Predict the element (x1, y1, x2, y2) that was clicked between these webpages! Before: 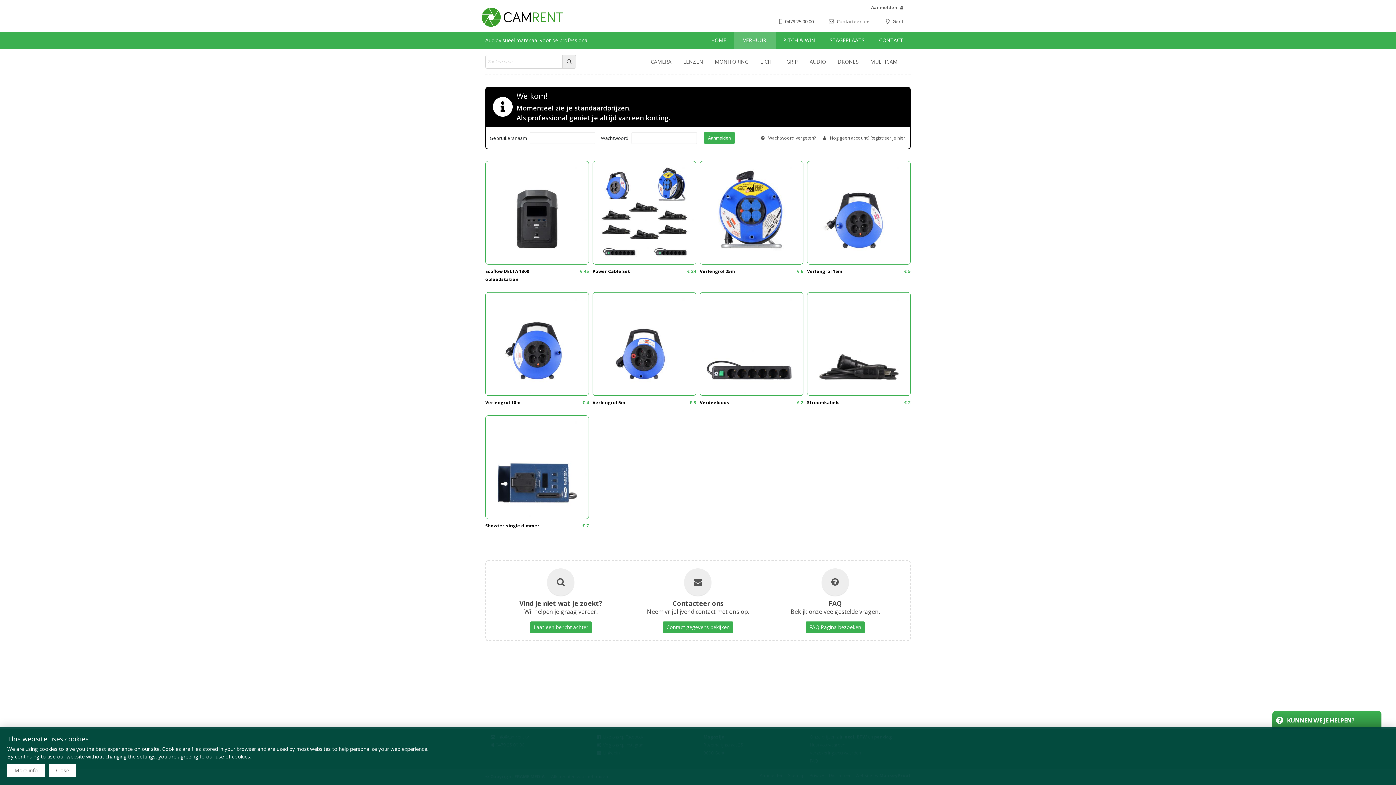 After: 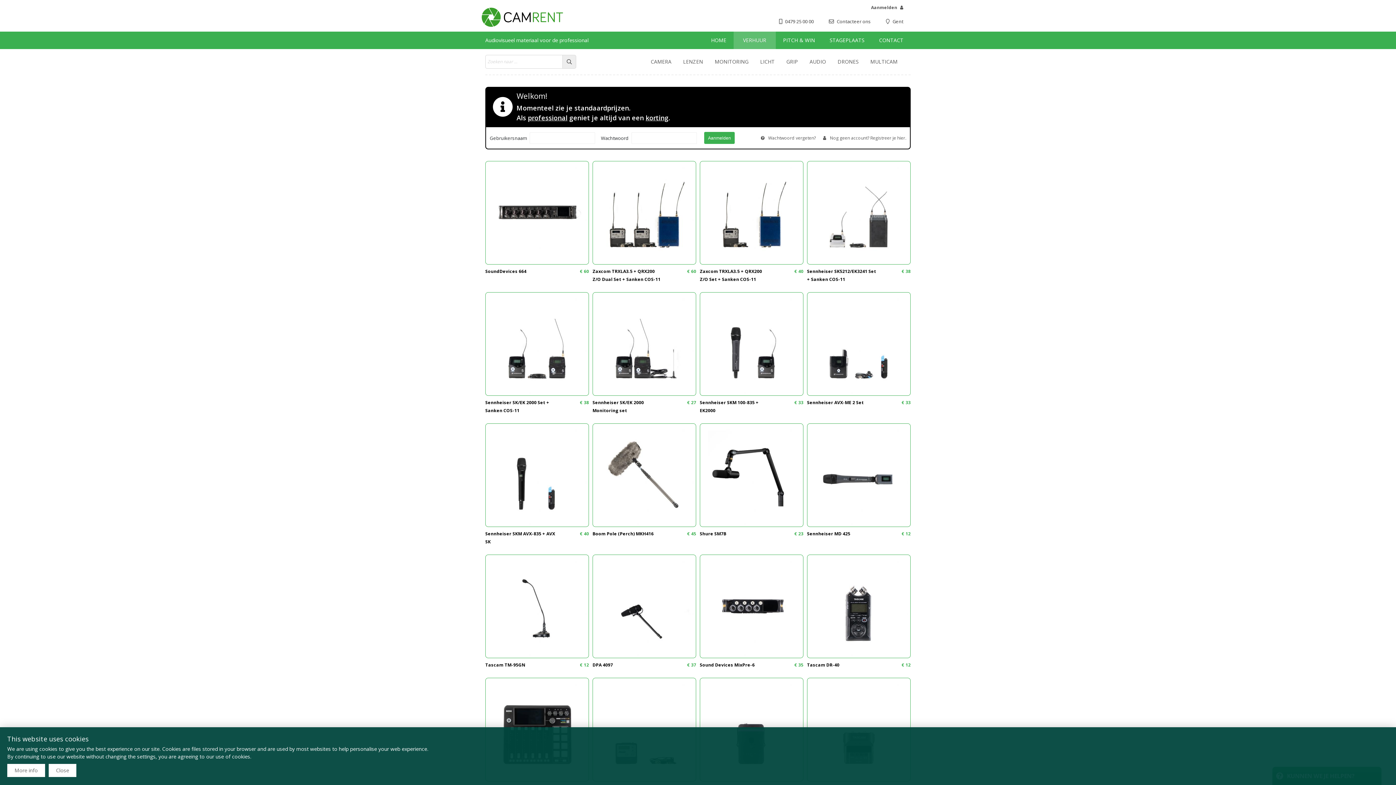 Action: bbox: (804, 52, 832, 71) label: AUDIO